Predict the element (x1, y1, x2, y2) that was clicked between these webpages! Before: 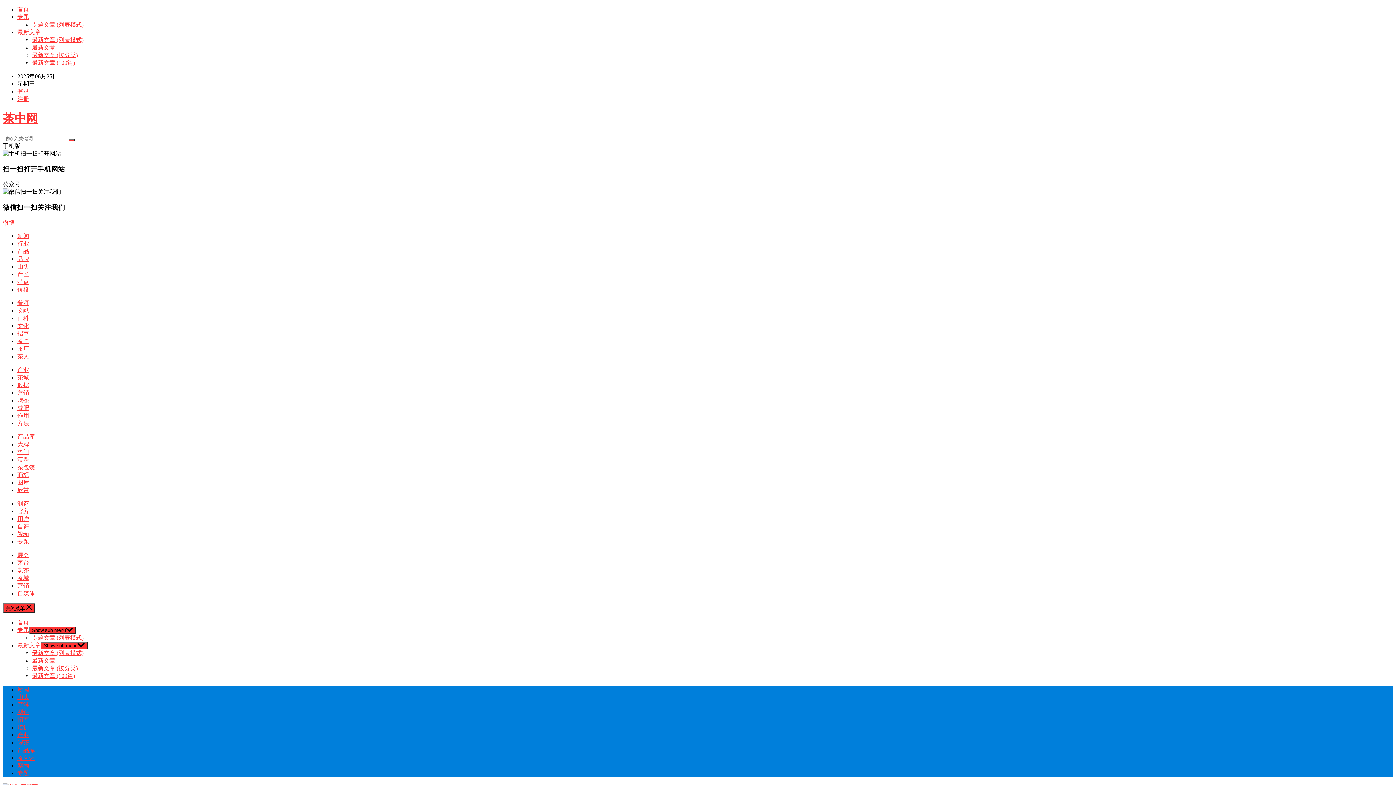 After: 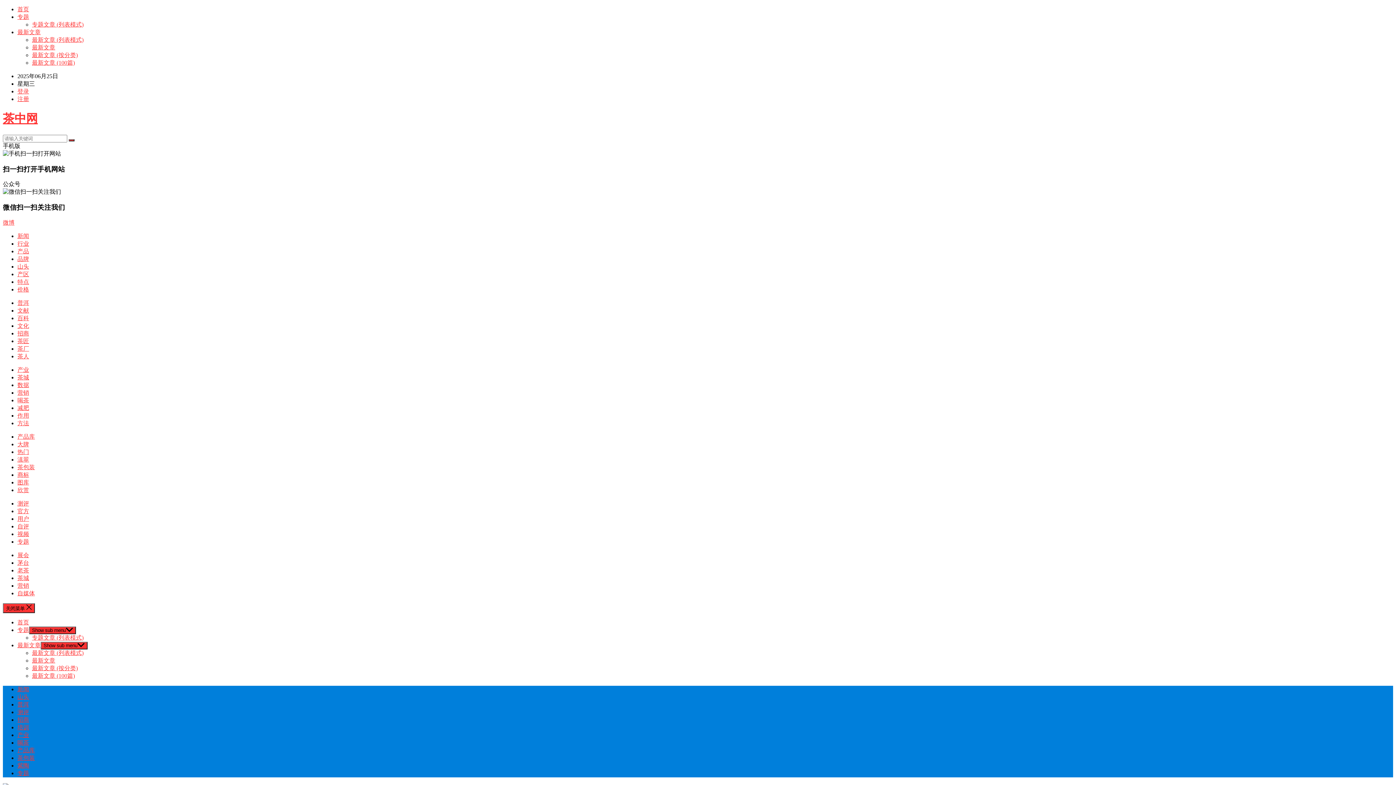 Action: label: 首页 bbox: (17, 6, 29, 12)